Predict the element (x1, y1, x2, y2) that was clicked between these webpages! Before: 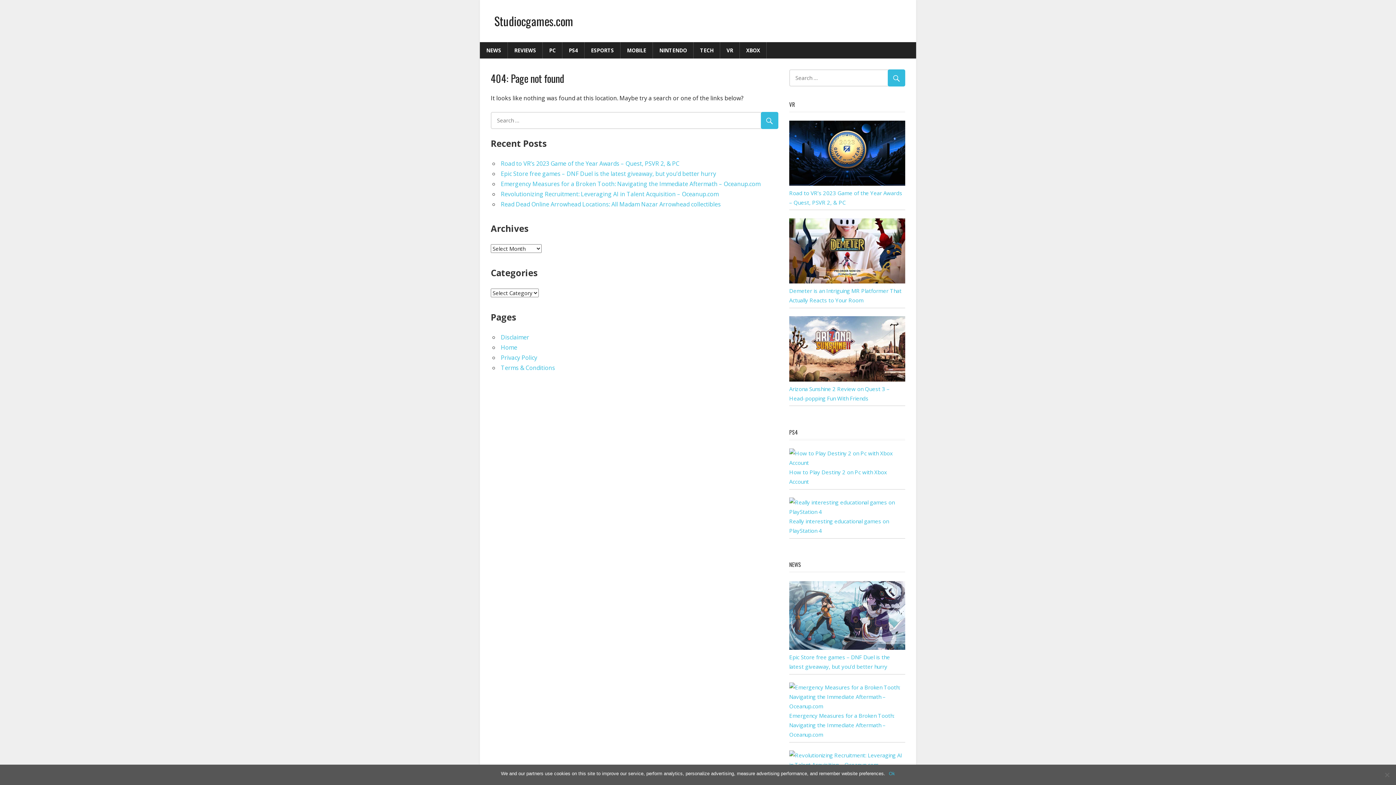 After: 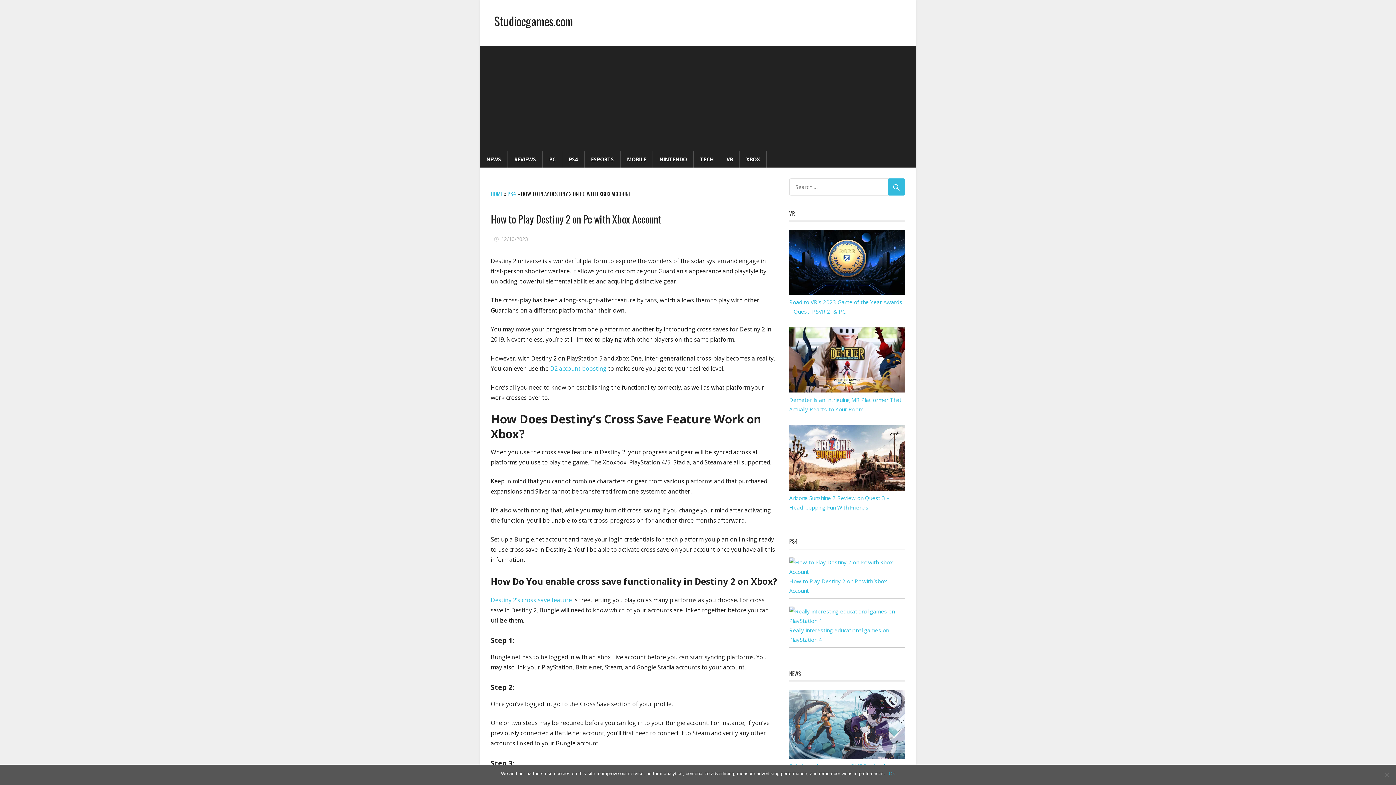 Action: bbox: (789, 459, 905, 466)